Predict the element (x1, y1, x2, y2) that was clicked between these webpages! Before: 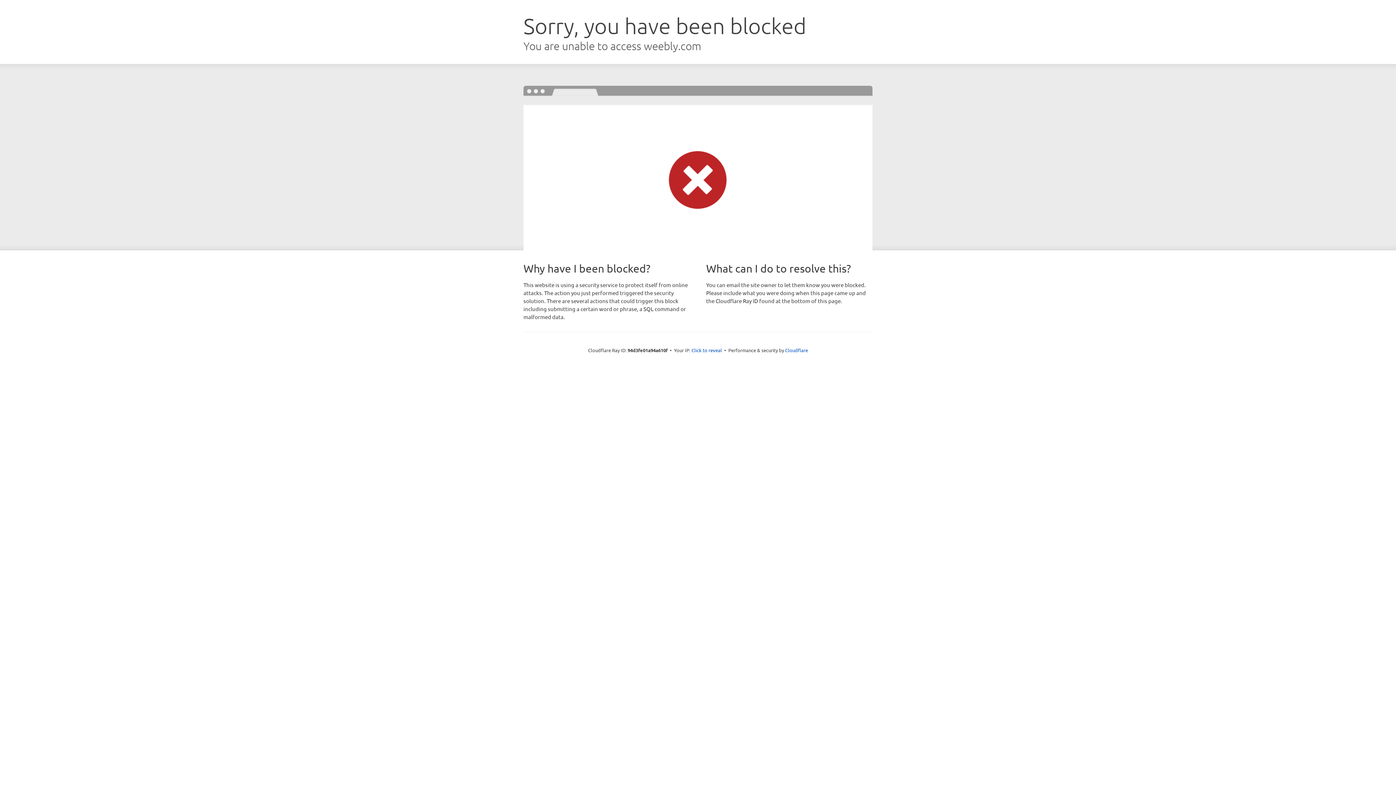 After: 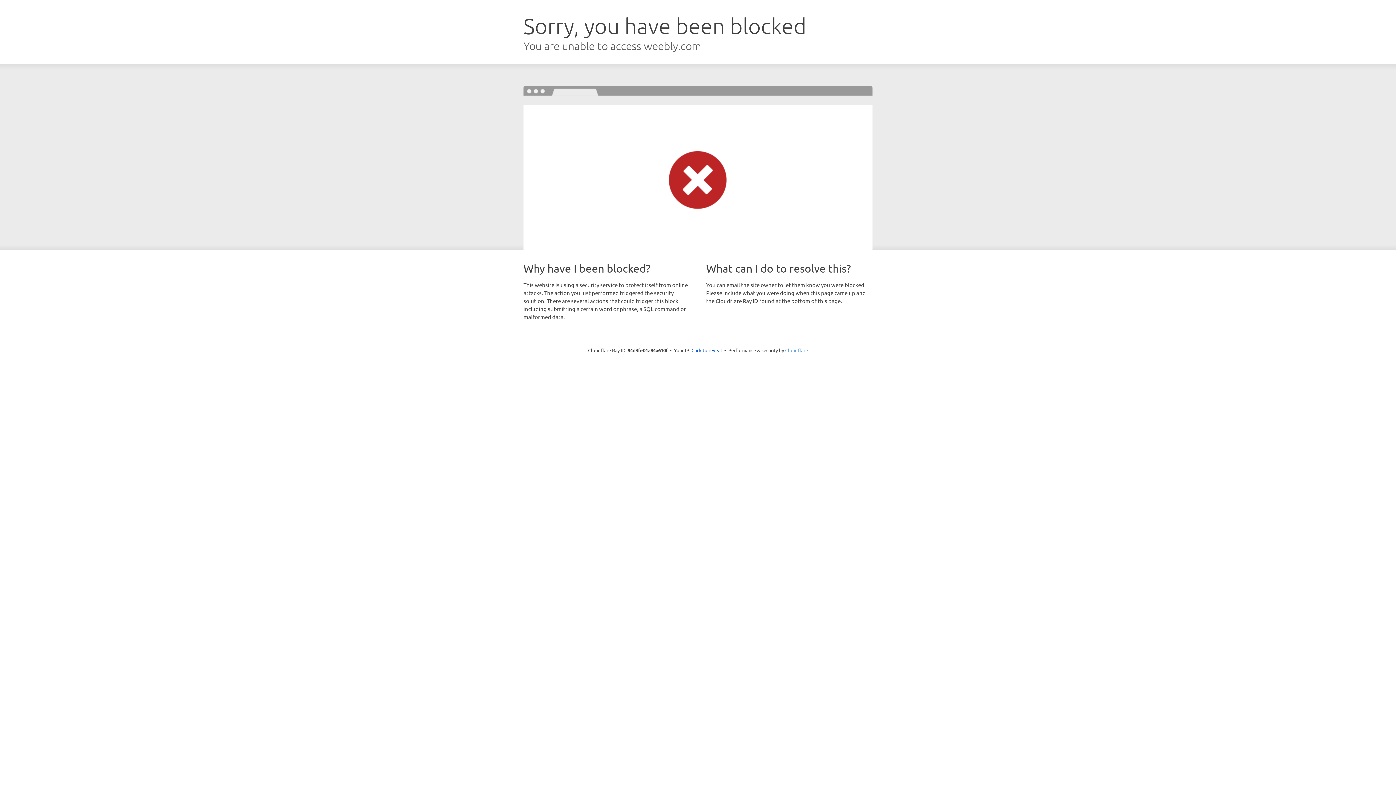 Action: label: Cloudflare bbox: (785, 347, 808, 353)